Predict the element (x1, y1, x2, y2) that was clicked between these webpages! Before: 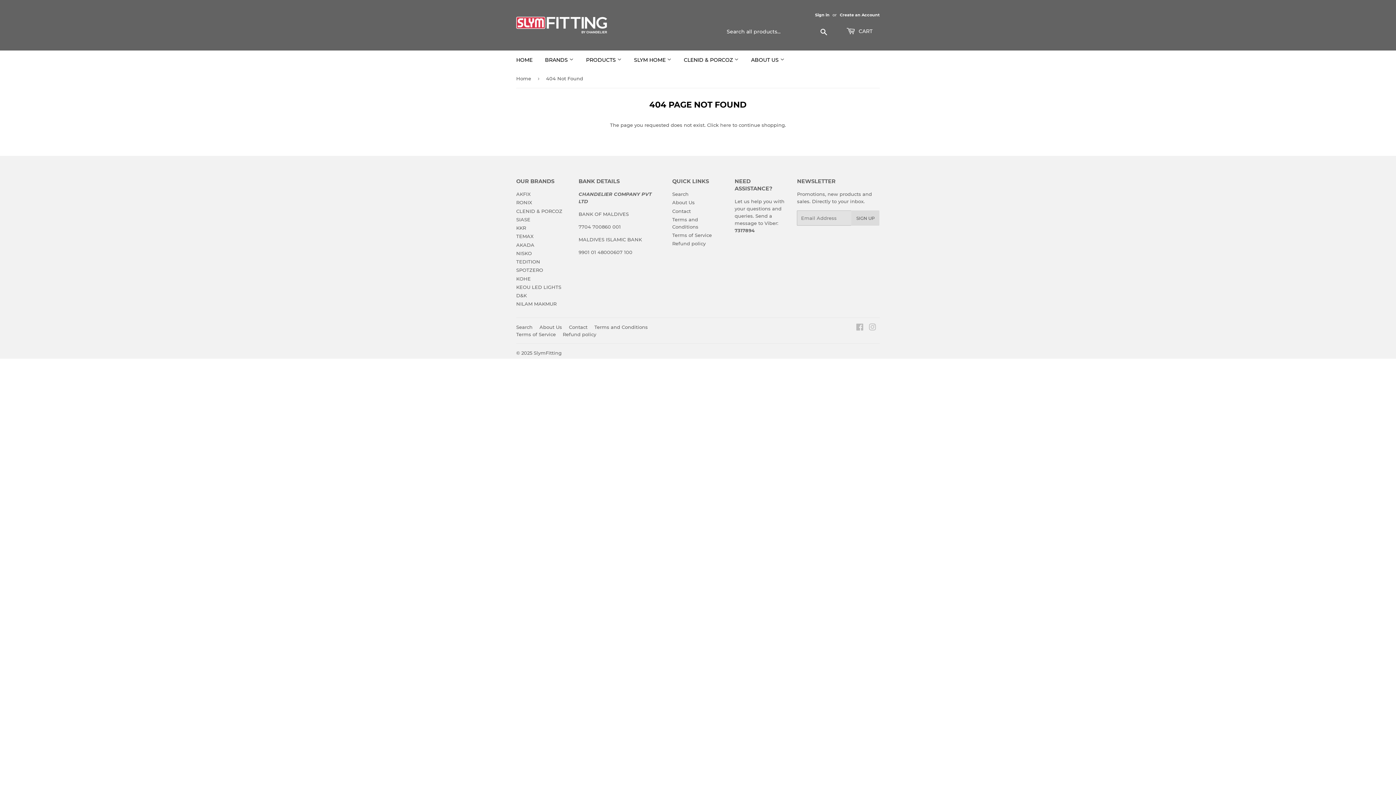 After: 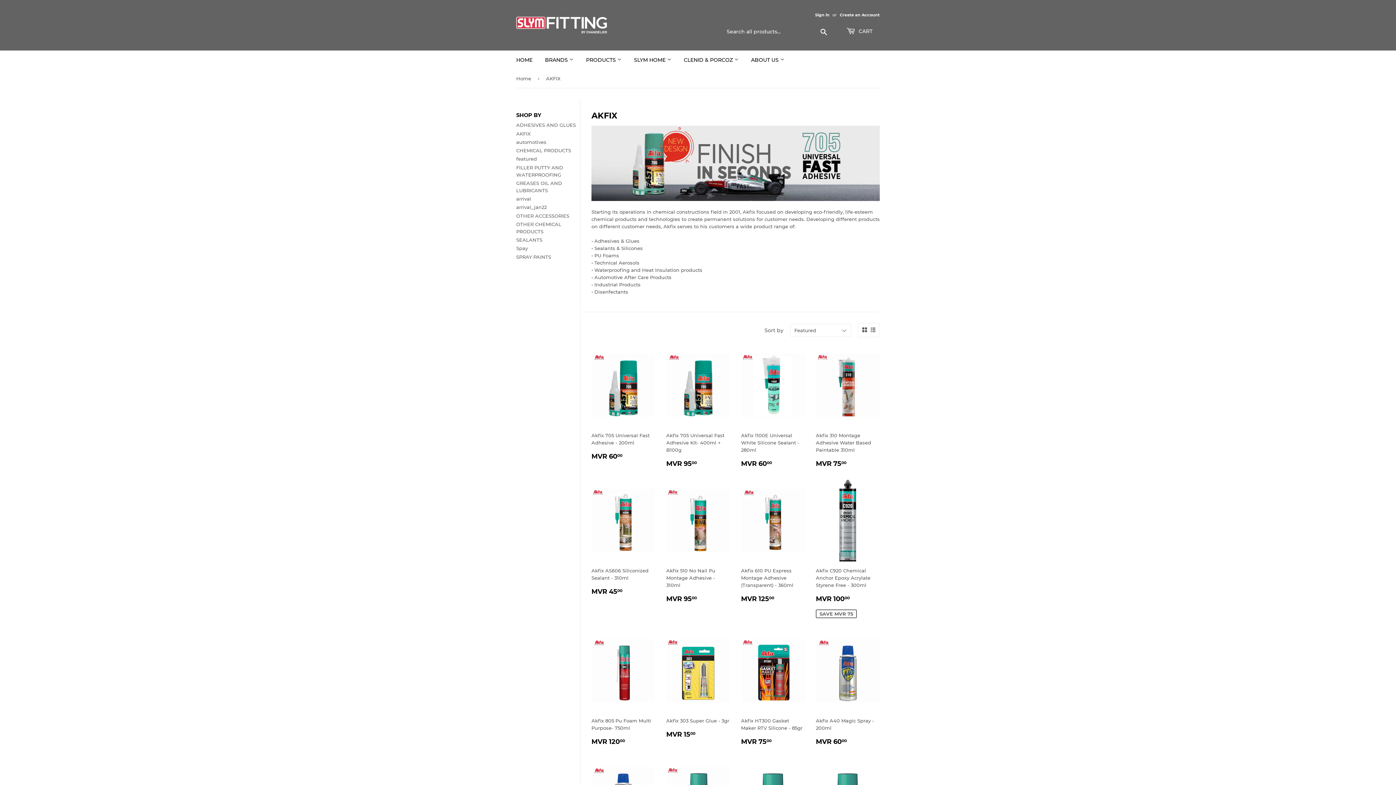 Action: label: AKFIX bbox: (516, 191, 530, 197)